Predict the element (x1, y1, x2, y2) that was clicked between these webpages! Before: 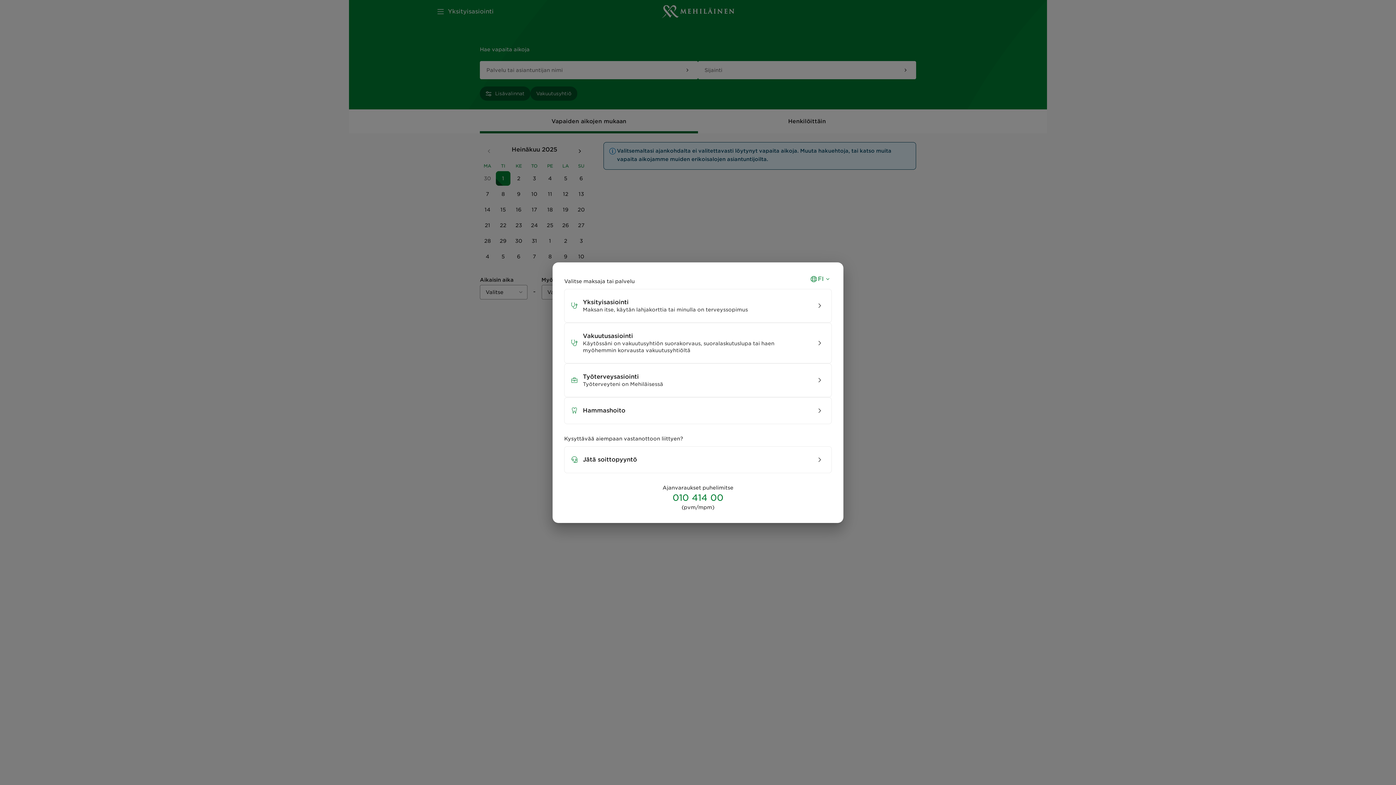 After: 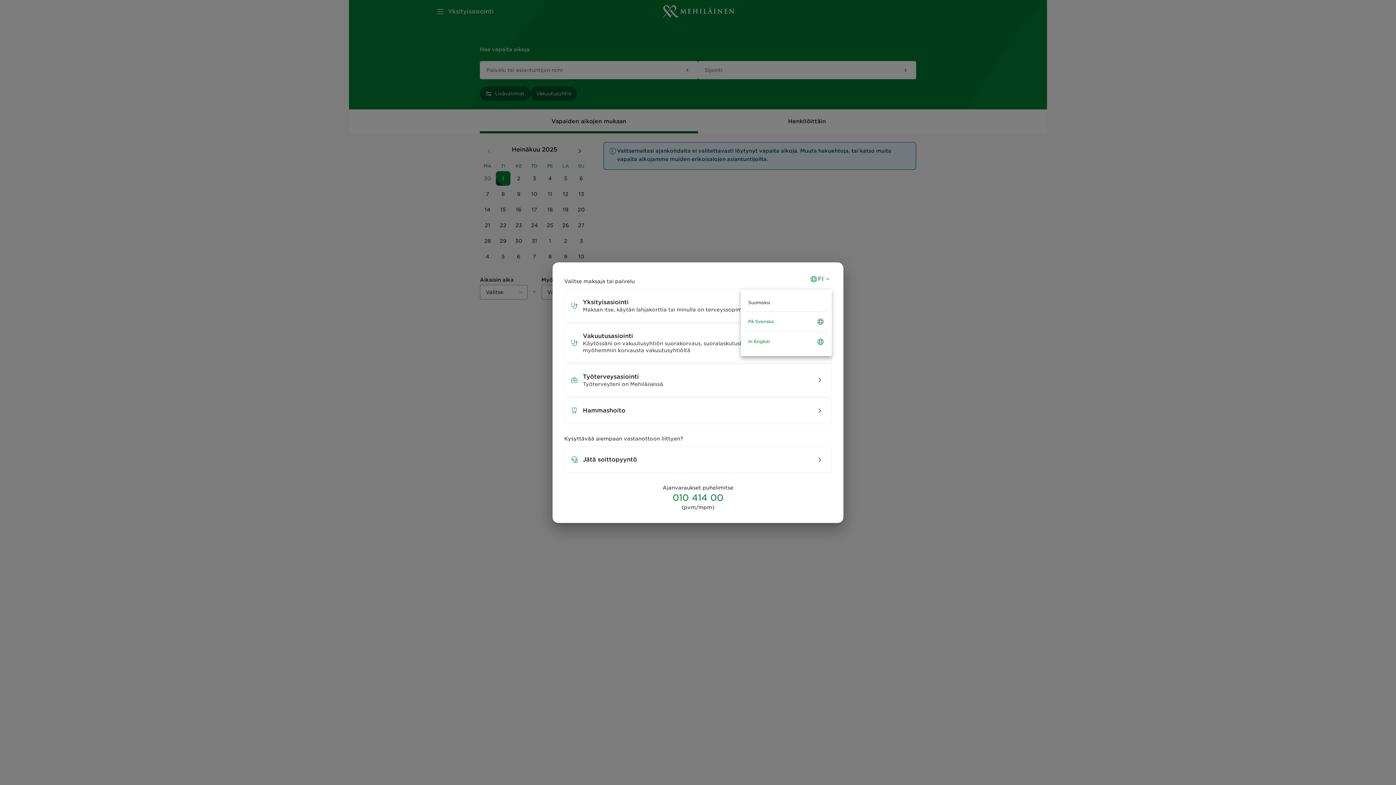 Action: bbox: (809, 275, 832, 288) label: Valitse kieli, switch language, välj språk - Nykyinen kieli suomi